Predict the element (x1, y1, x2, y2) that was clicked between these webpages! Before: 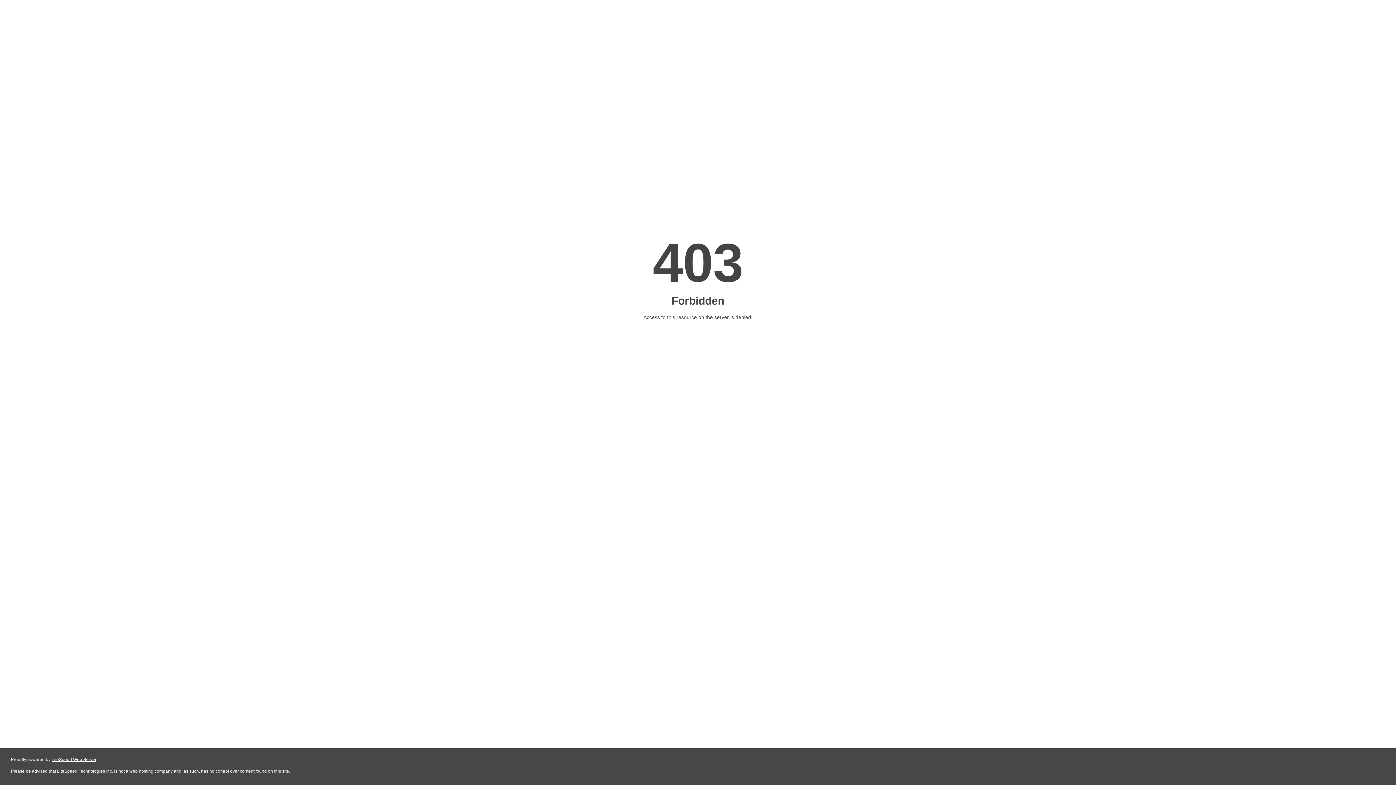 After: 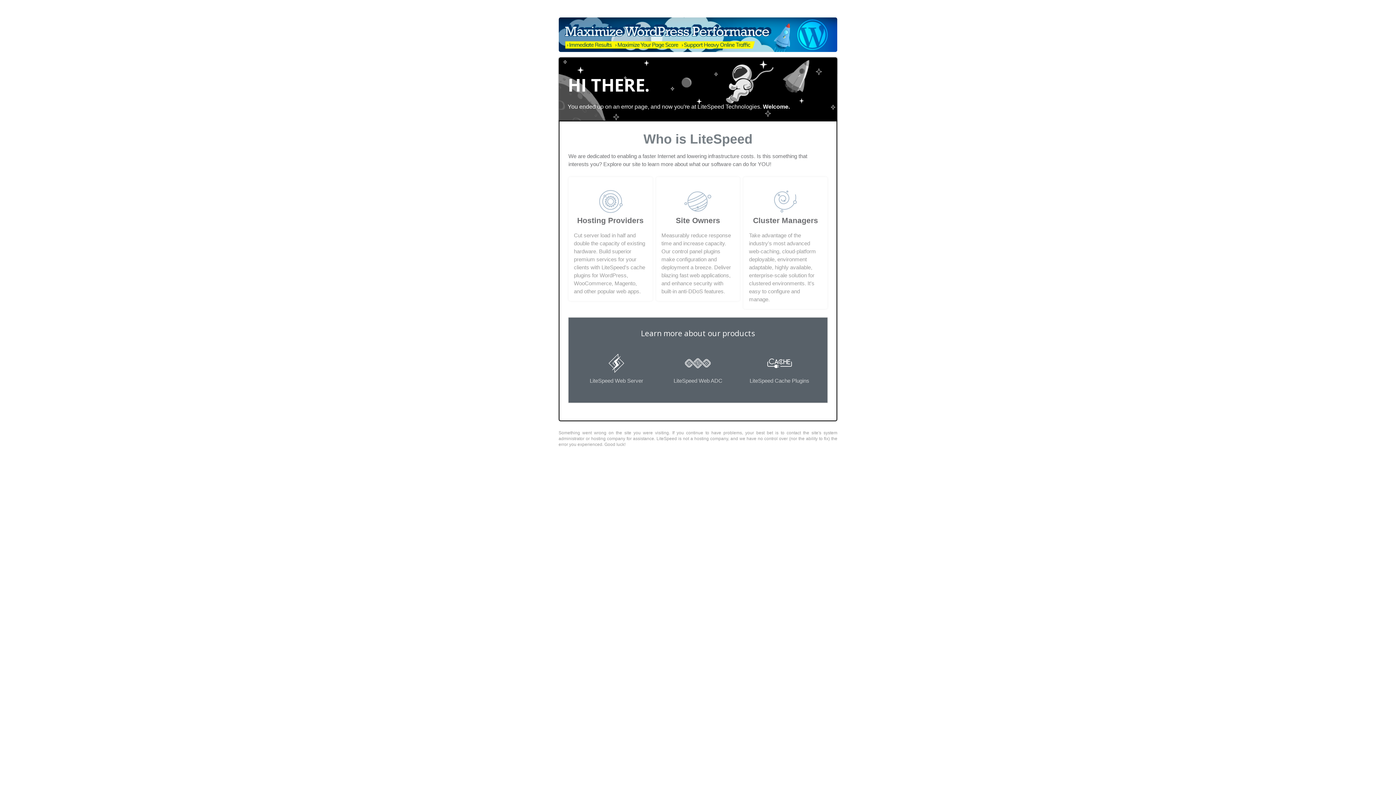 Action: bbox: (51, 757, 96, 762) label: LiteSpeed Web Server